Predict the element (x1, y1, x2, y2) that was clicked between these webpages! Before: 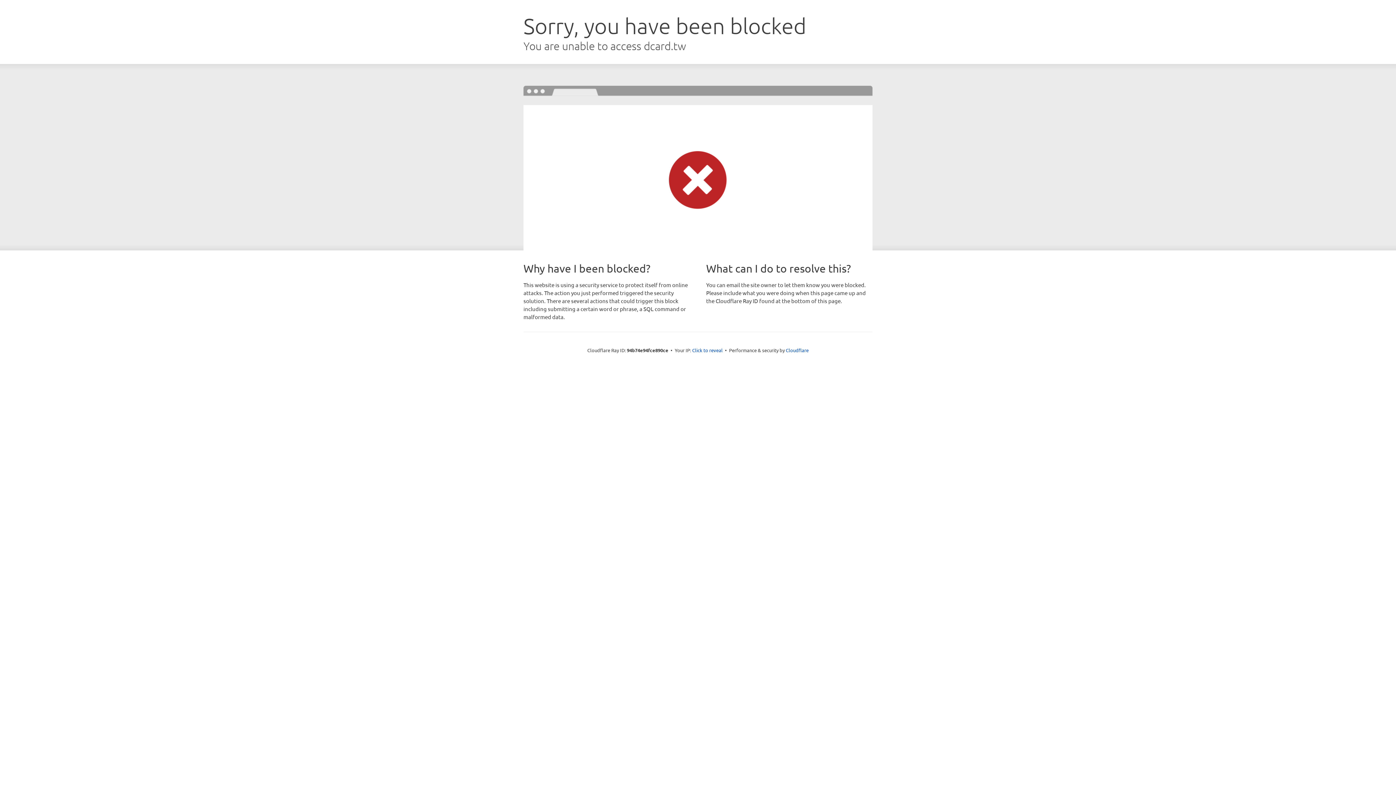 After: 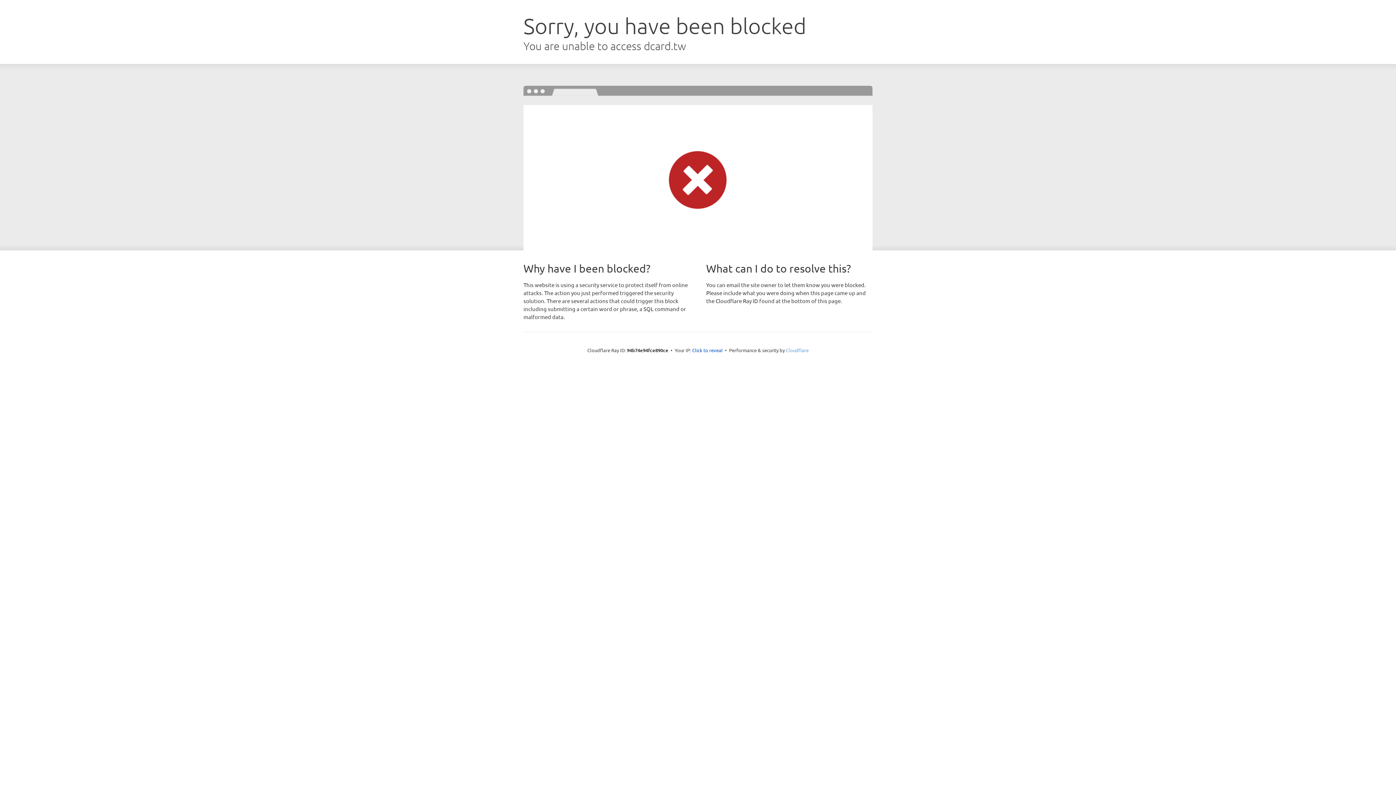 Action: label: Cloudflare bbox: (786, 347, 808, 353)